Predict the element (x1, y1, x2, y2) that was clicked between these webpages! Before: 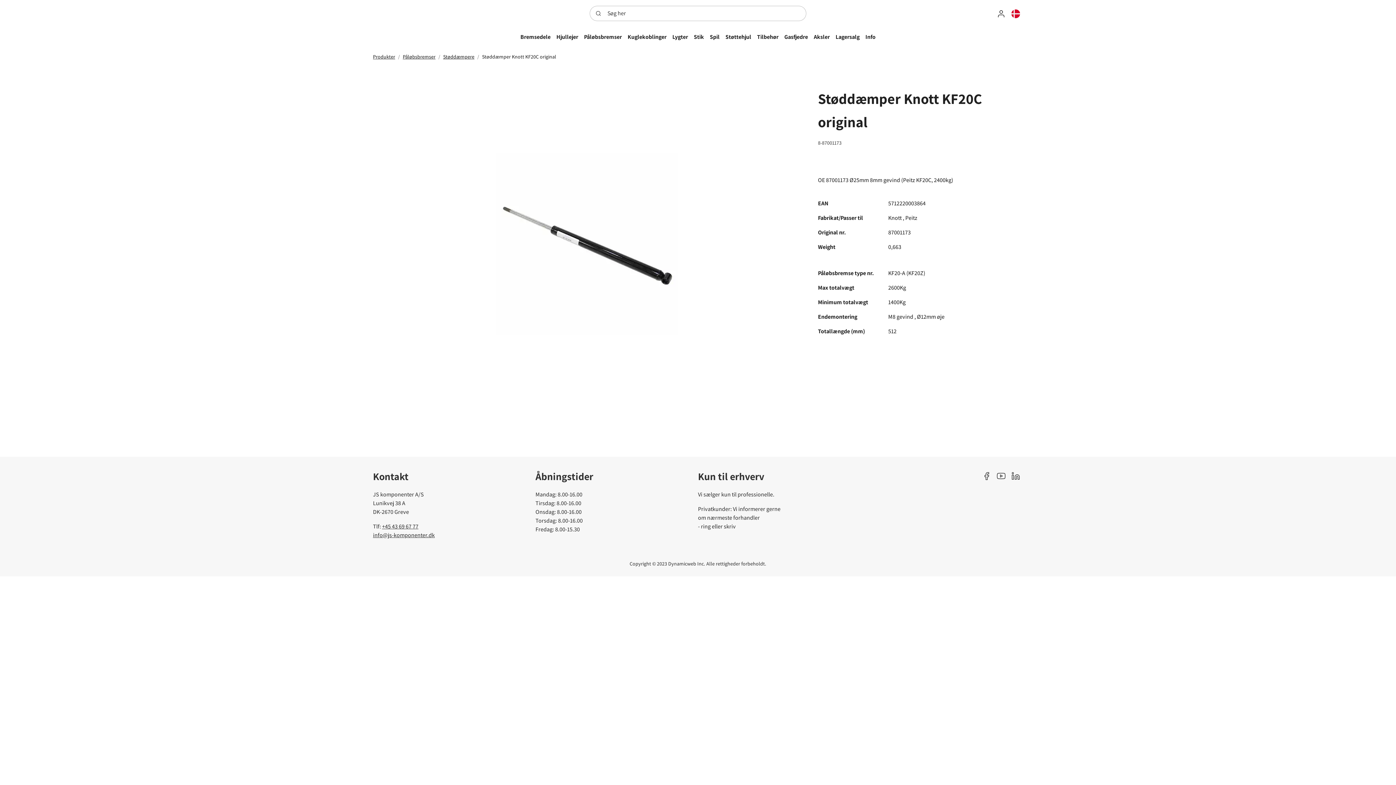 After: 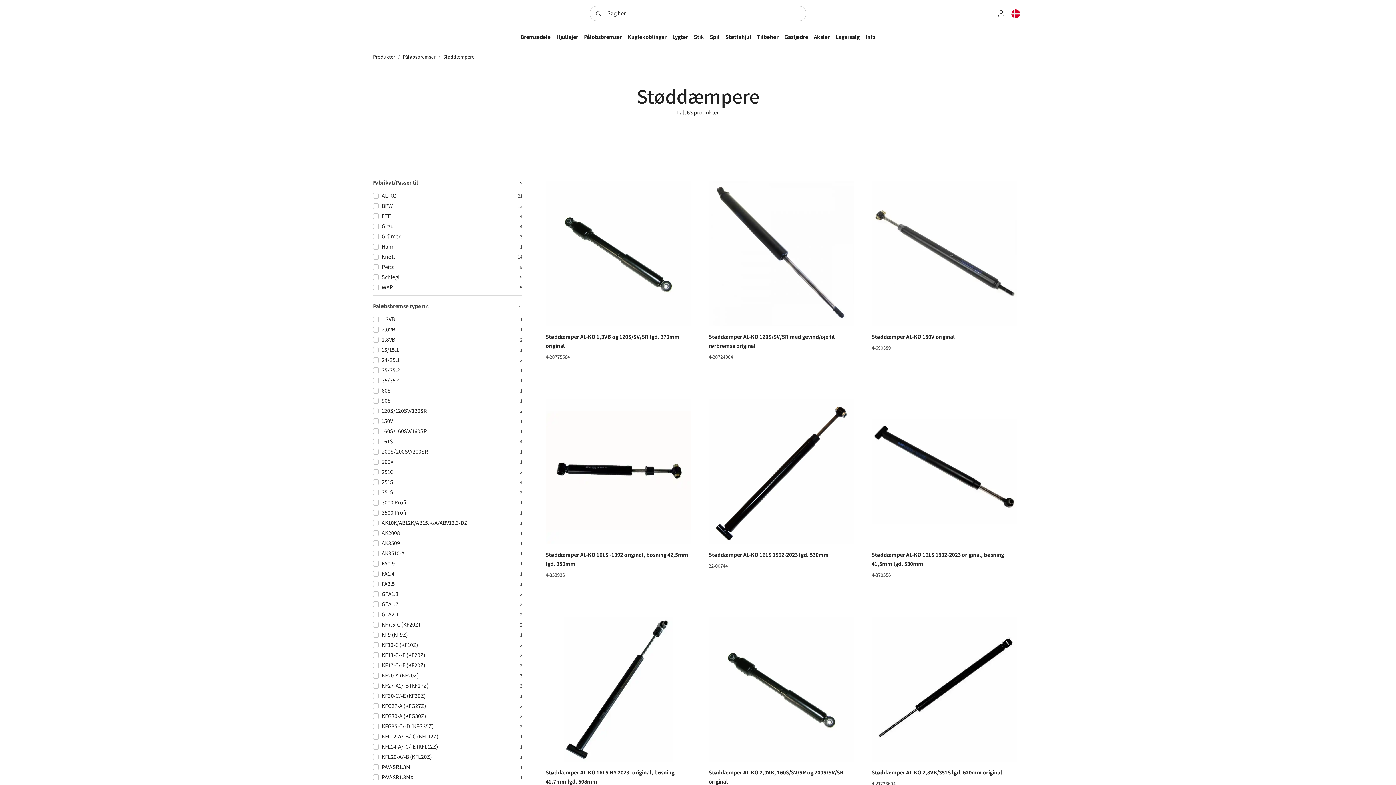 Action: label: Støddæmpere bbox: (443, 53, 474, 60)